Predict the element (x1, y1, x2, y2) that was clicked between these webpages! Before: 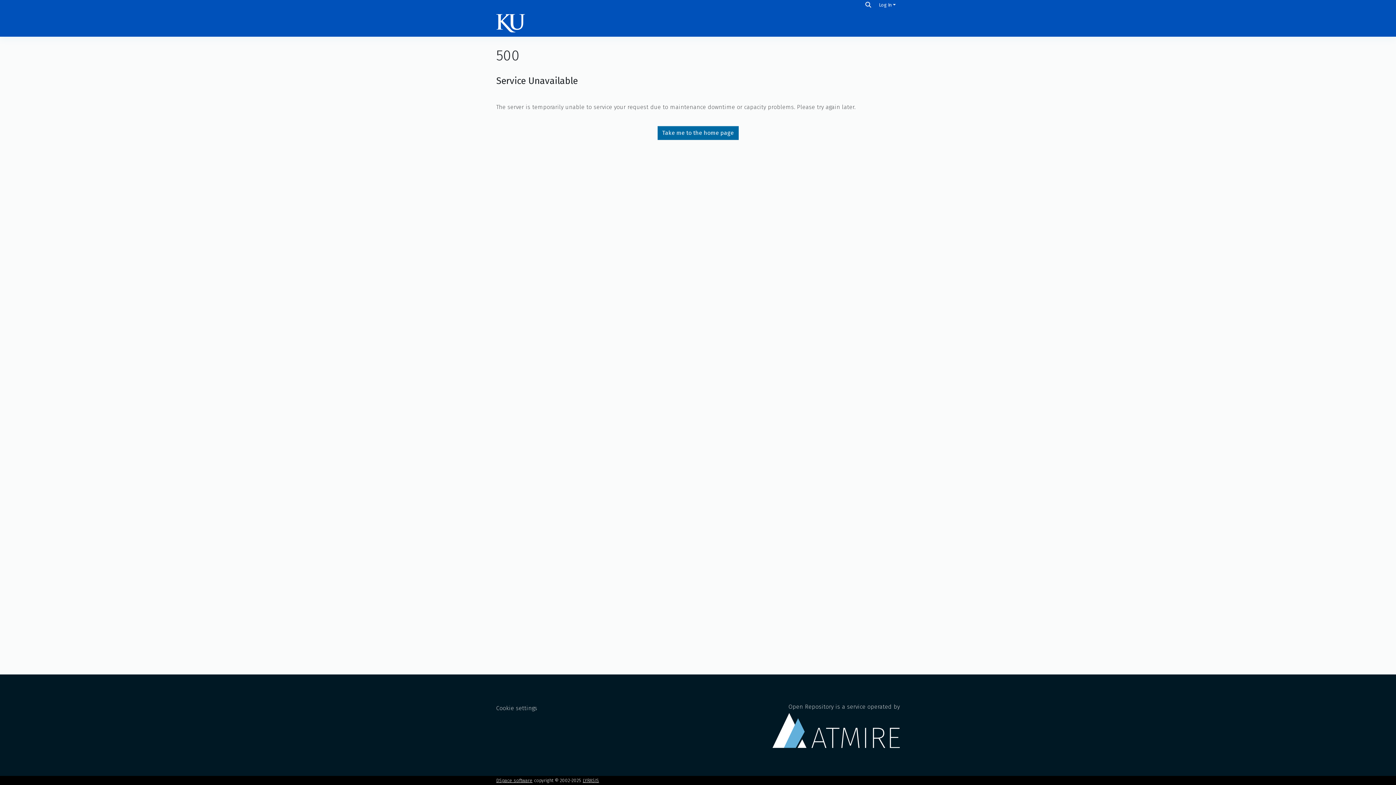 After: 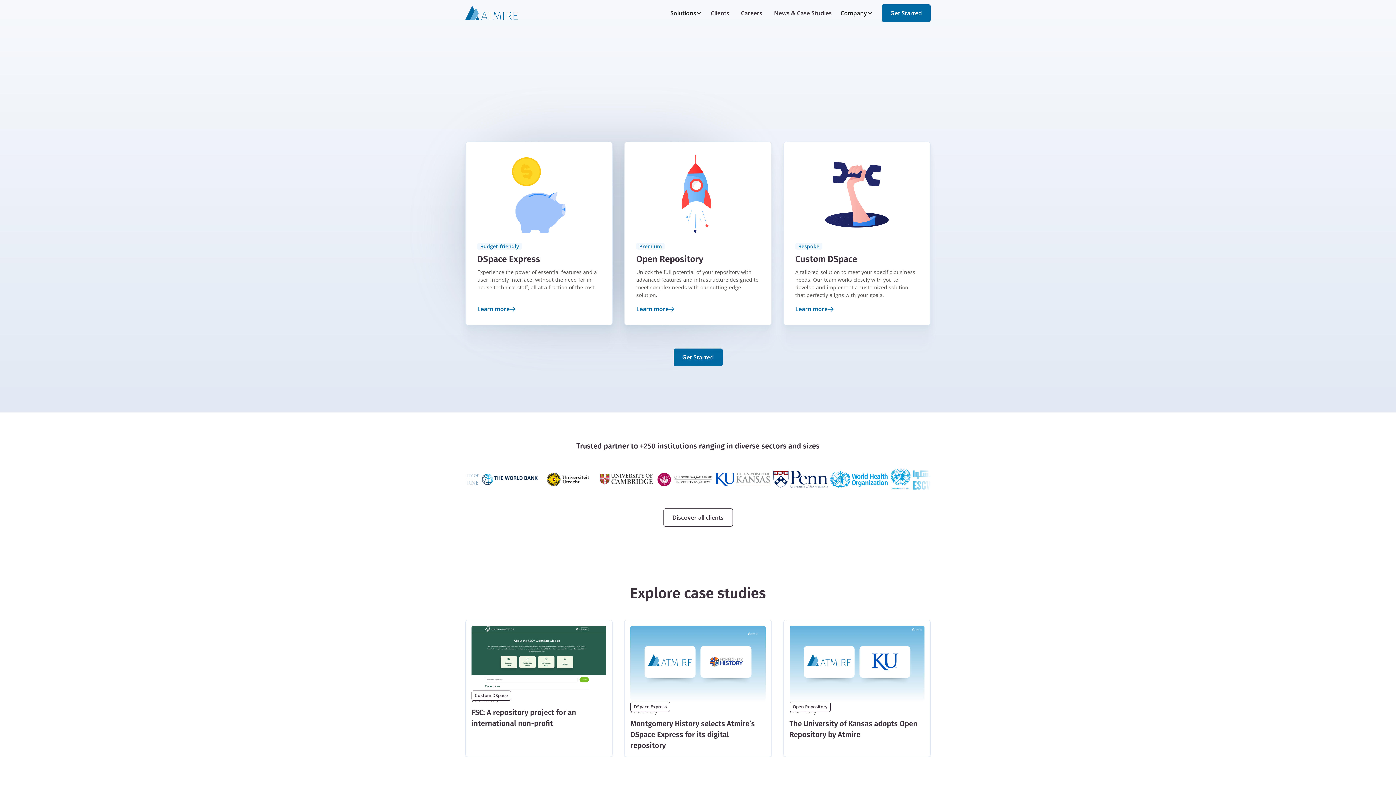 Action: label: Open Repository is a service operated by bbox: (772, 737, 900, 747)